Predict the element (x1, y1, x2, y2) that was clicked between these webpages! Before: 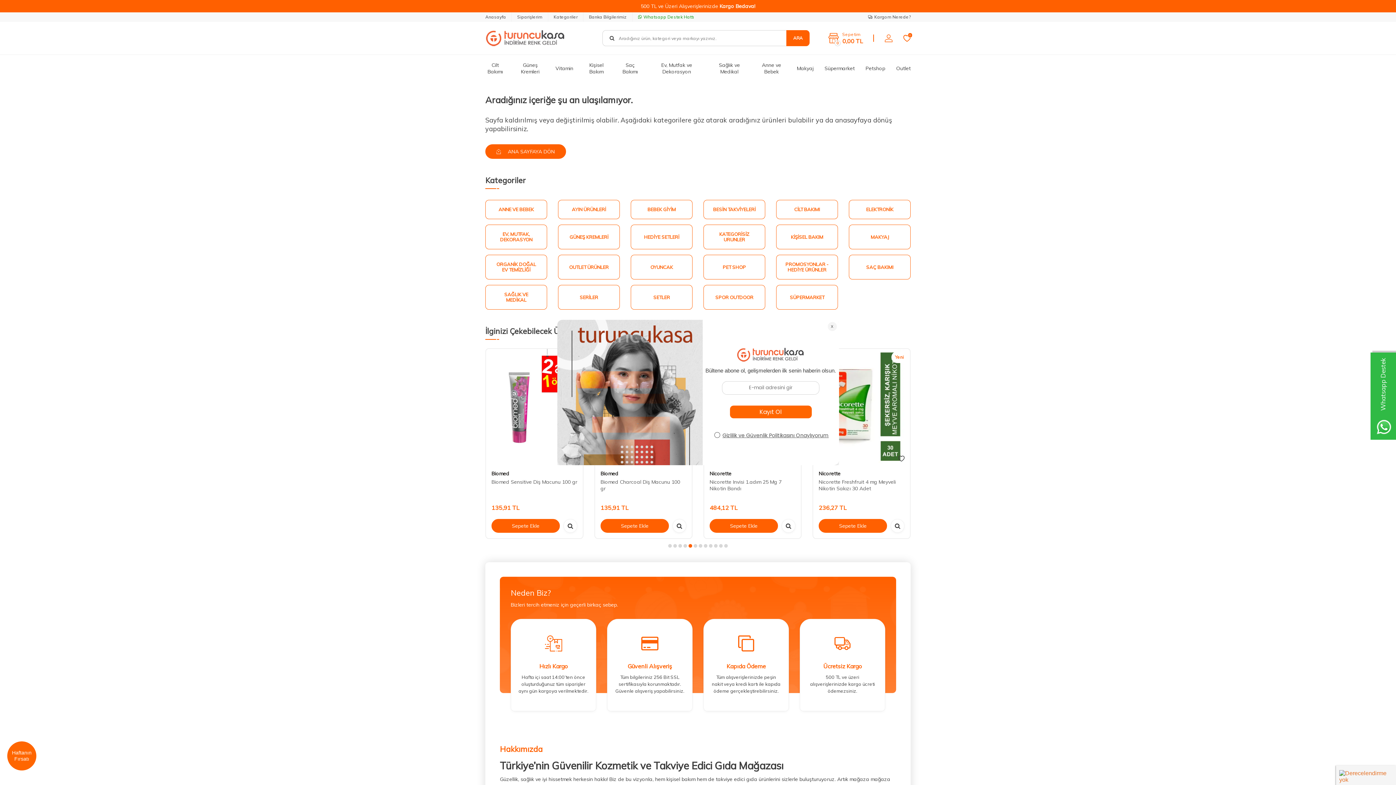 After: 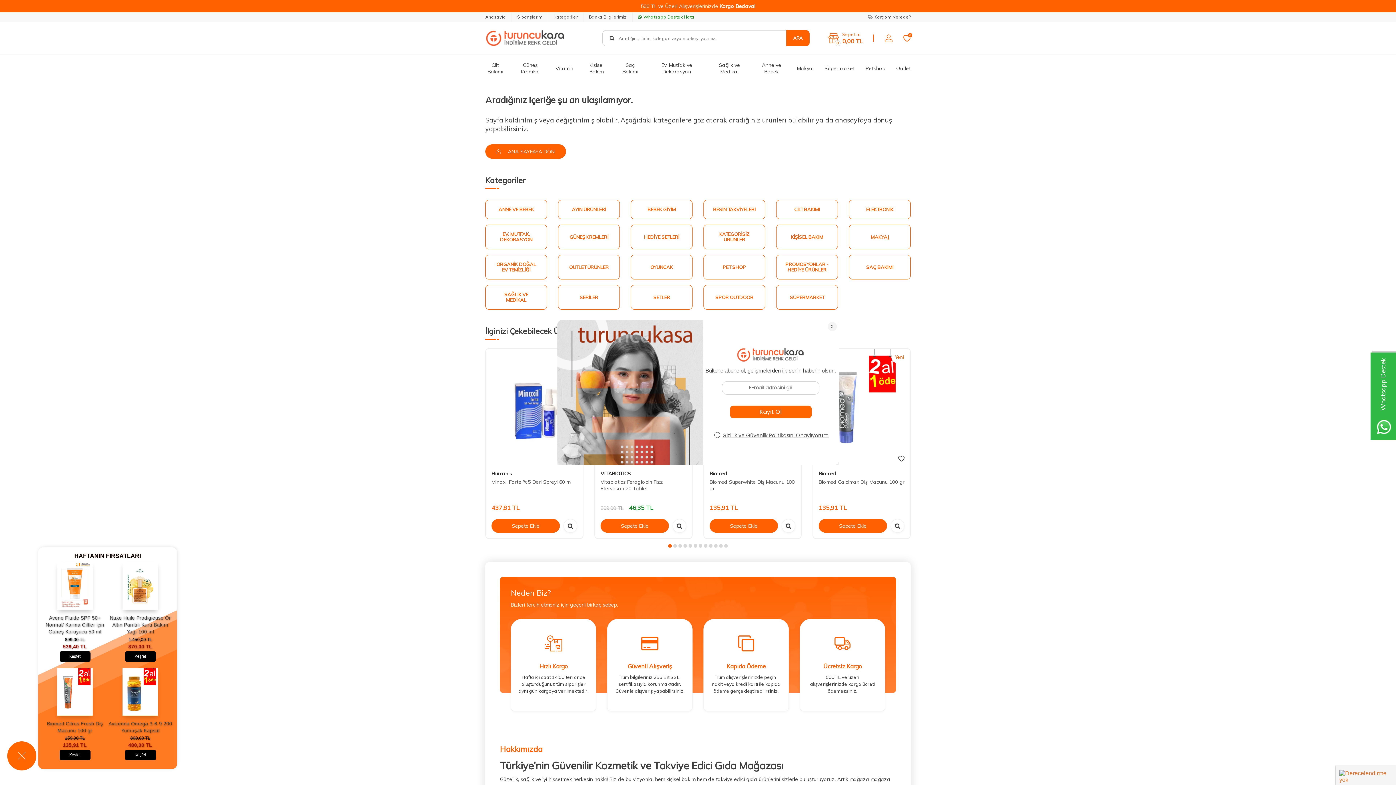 Action: bbox: (7, 741, 36, 770) label: Haftanın Fırsatı